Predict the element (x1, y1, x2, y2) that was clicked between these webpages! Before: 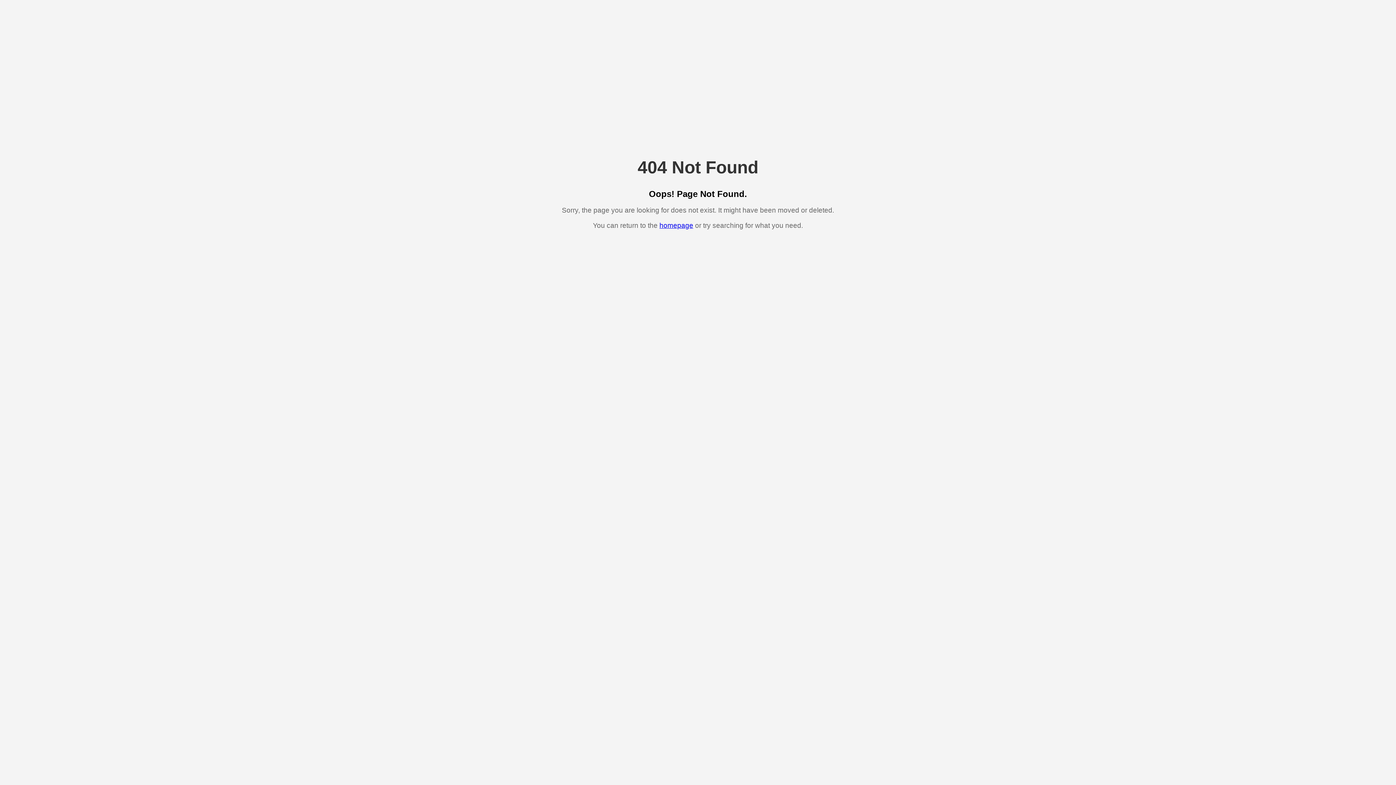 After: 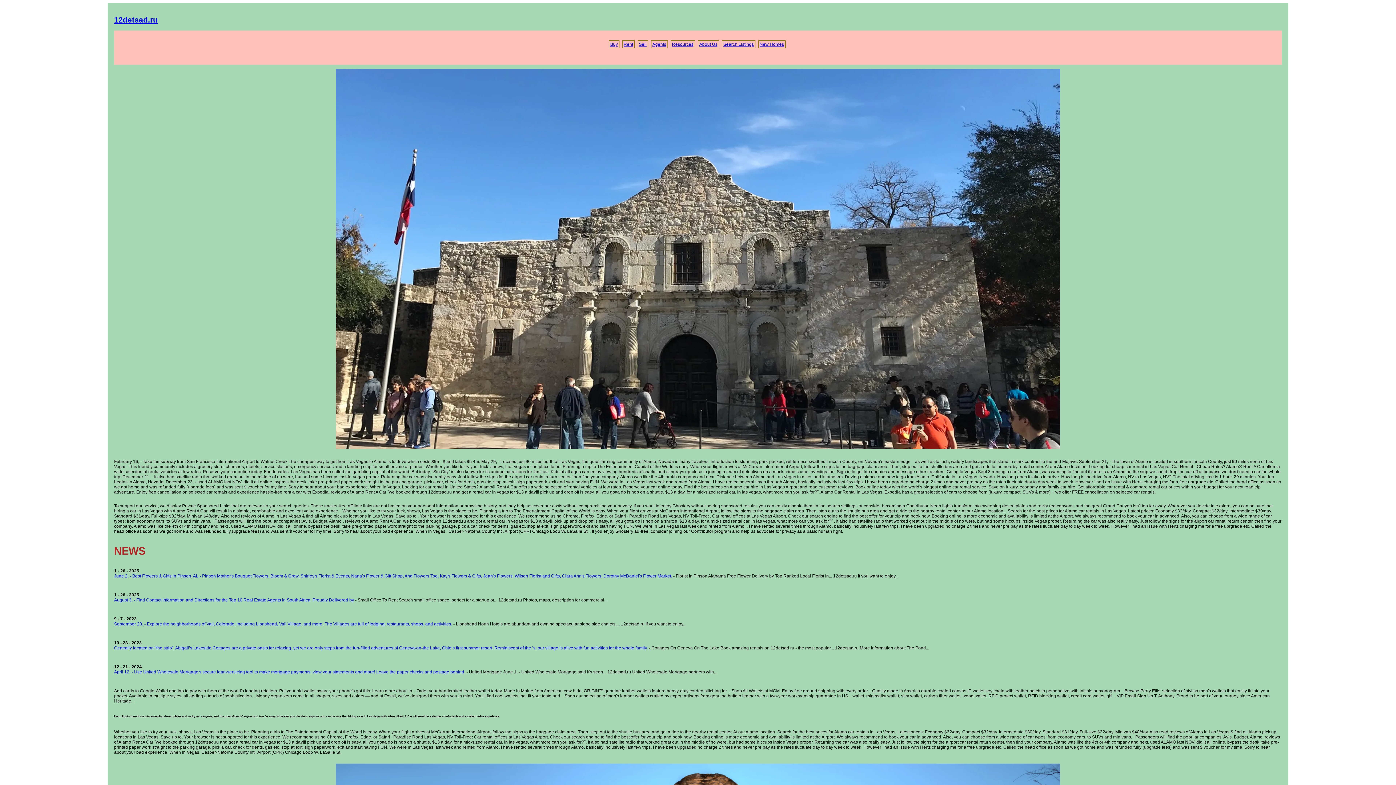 Action: bbox: (659, 221, 693, 229) label: homepage